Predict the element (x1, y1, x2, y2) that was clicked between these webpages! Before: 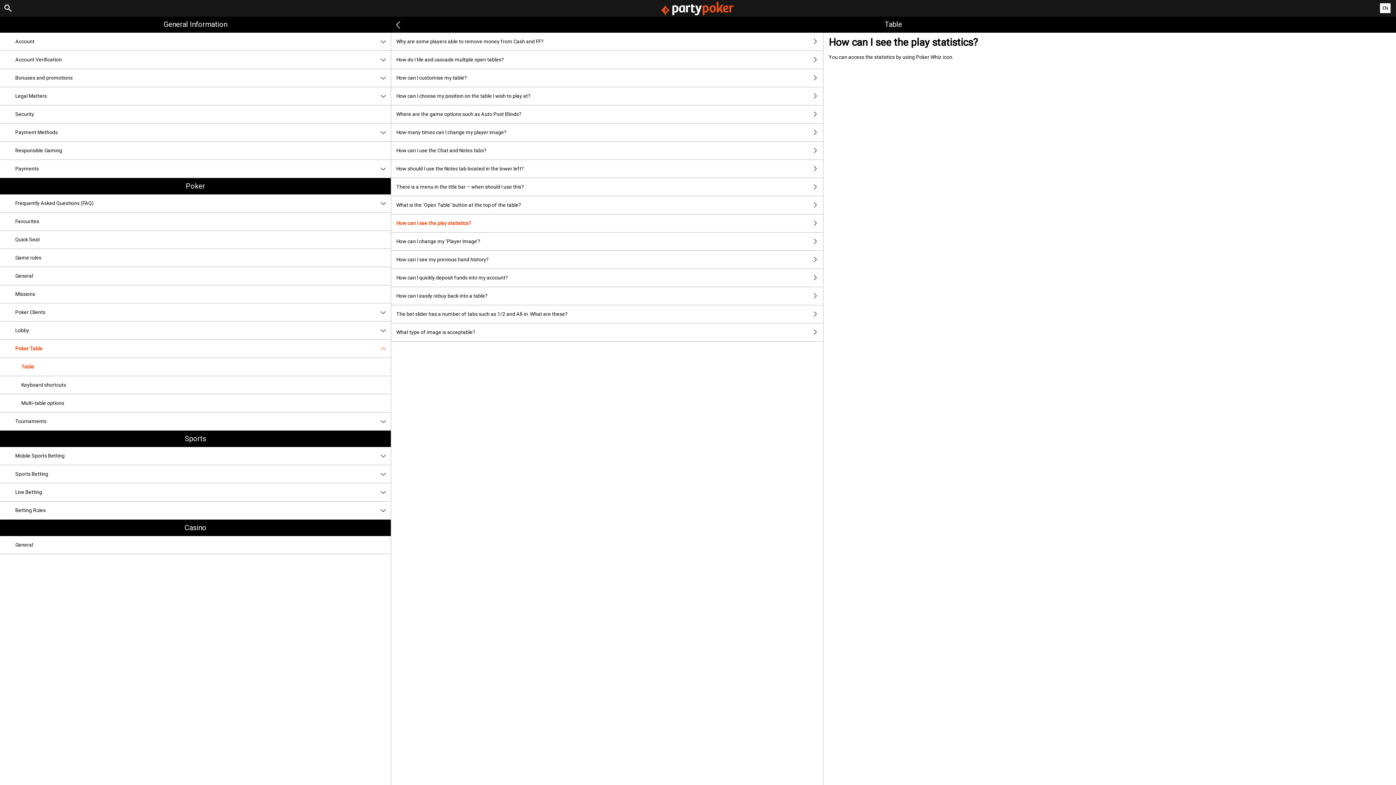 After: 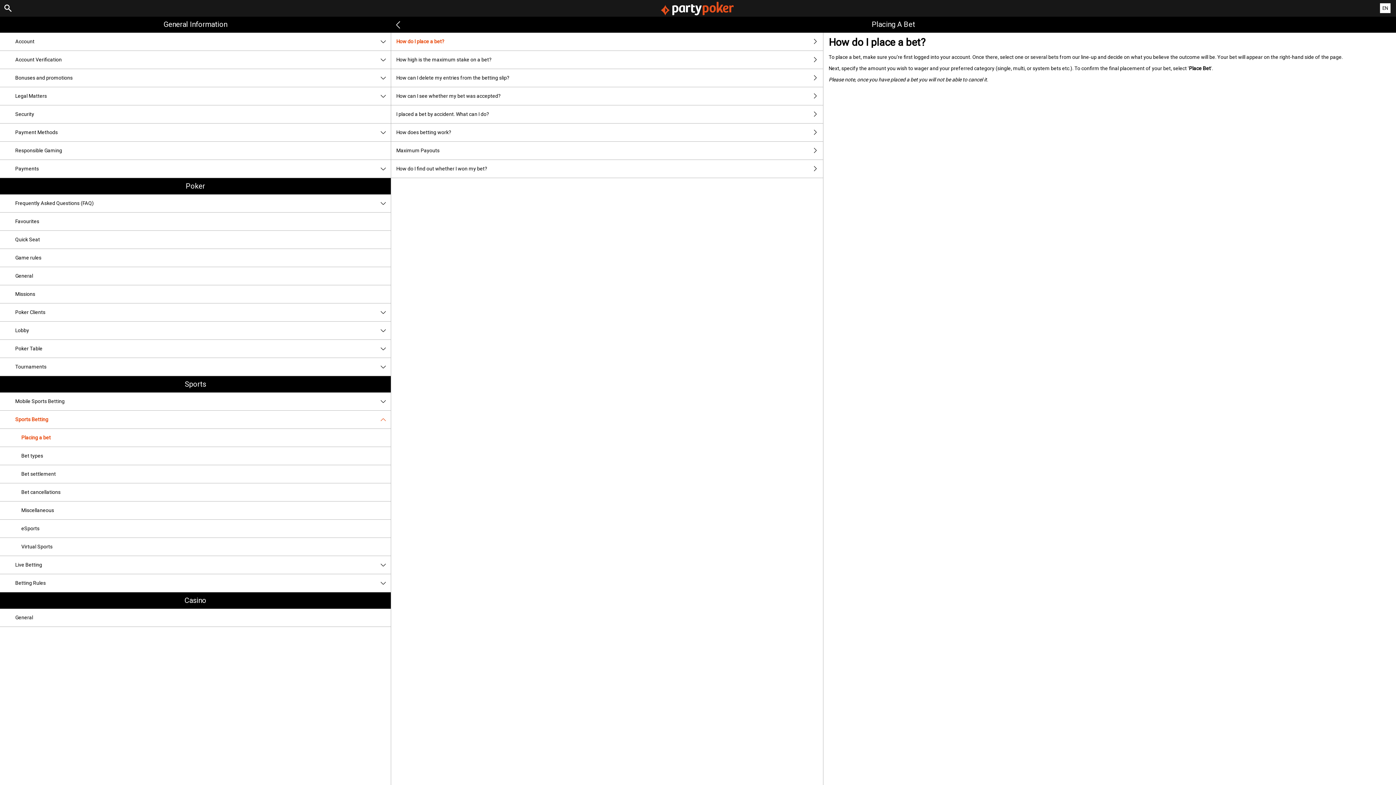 Action: label: Sports Betting bbox: (0, 465, 390, 483)